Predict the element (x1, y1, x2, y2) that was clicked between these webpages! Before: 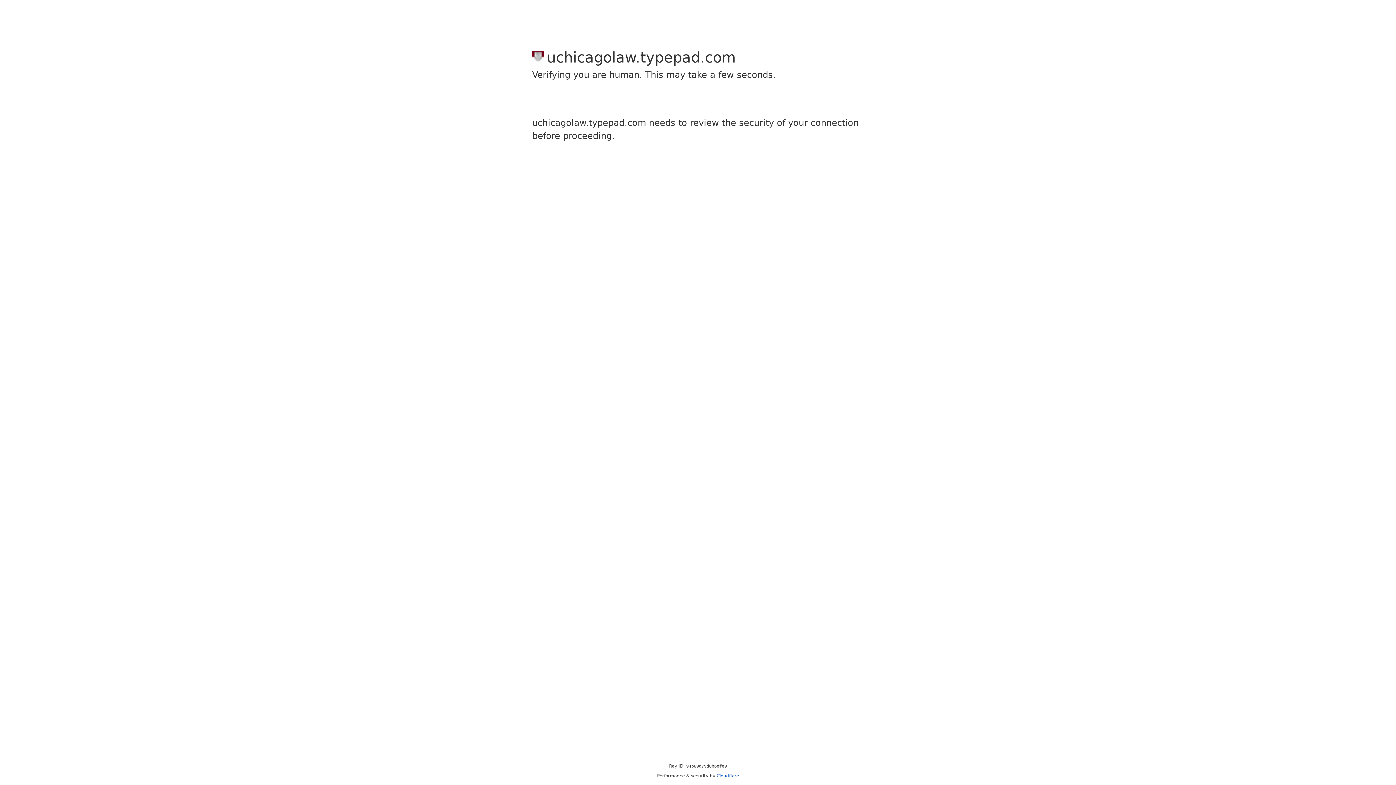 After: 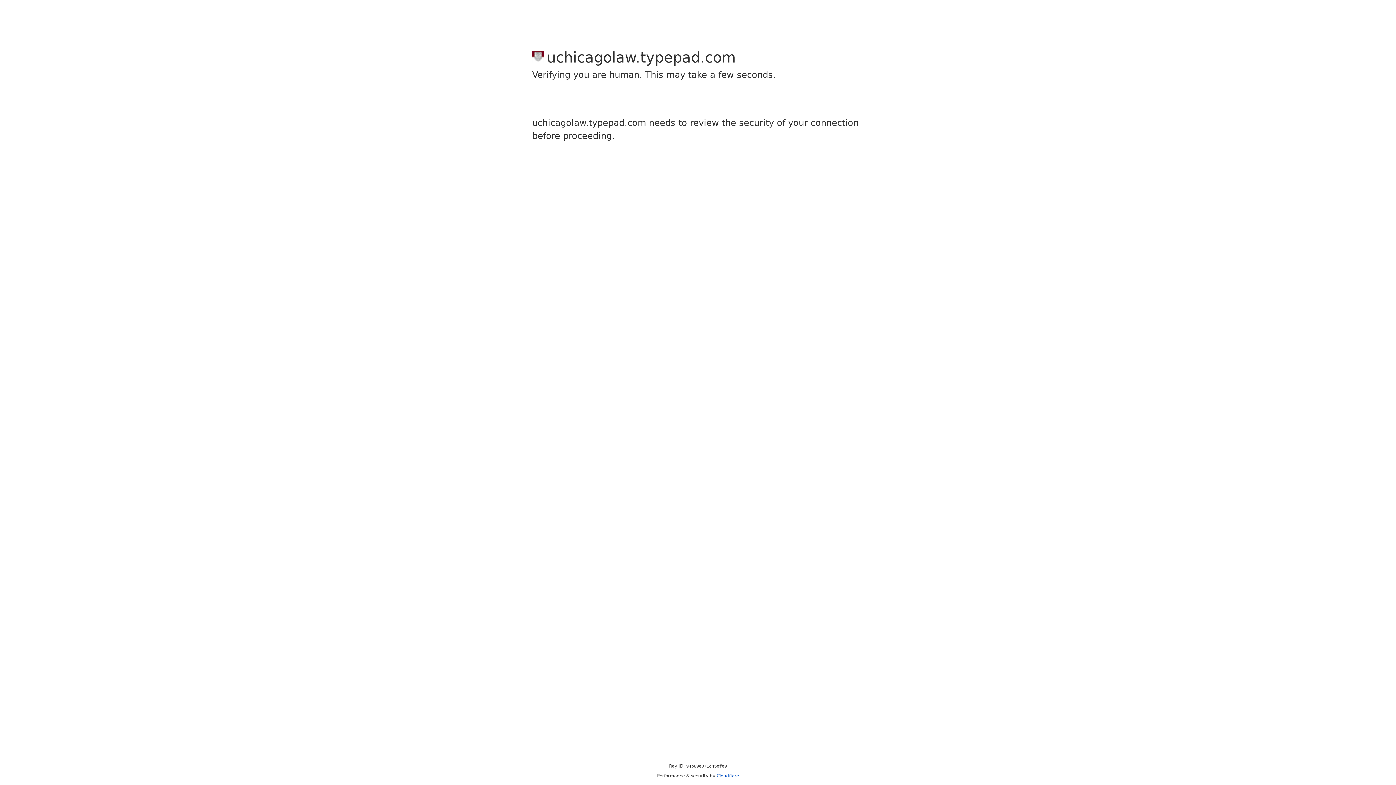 Action: bbox: (716, 773, 739, 778) label: Cloudflare